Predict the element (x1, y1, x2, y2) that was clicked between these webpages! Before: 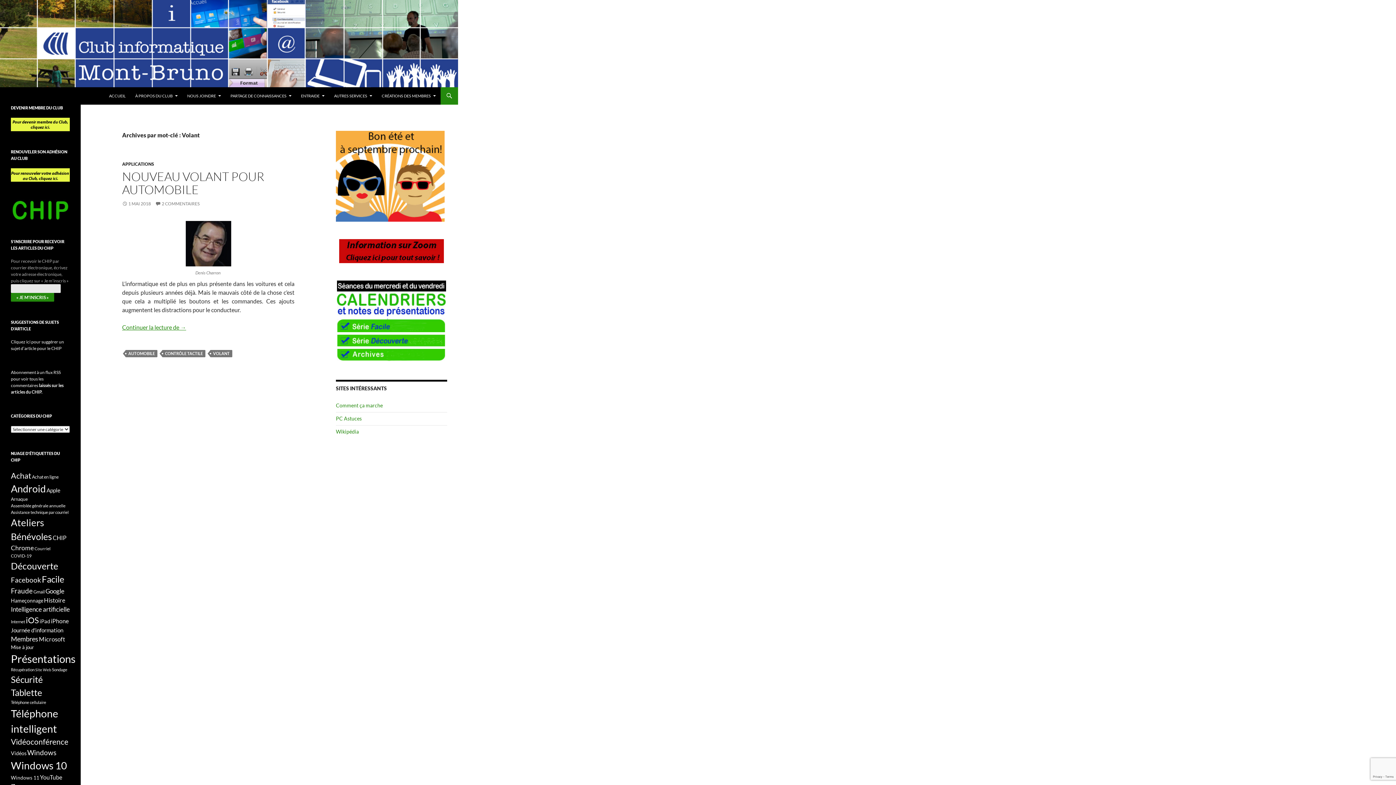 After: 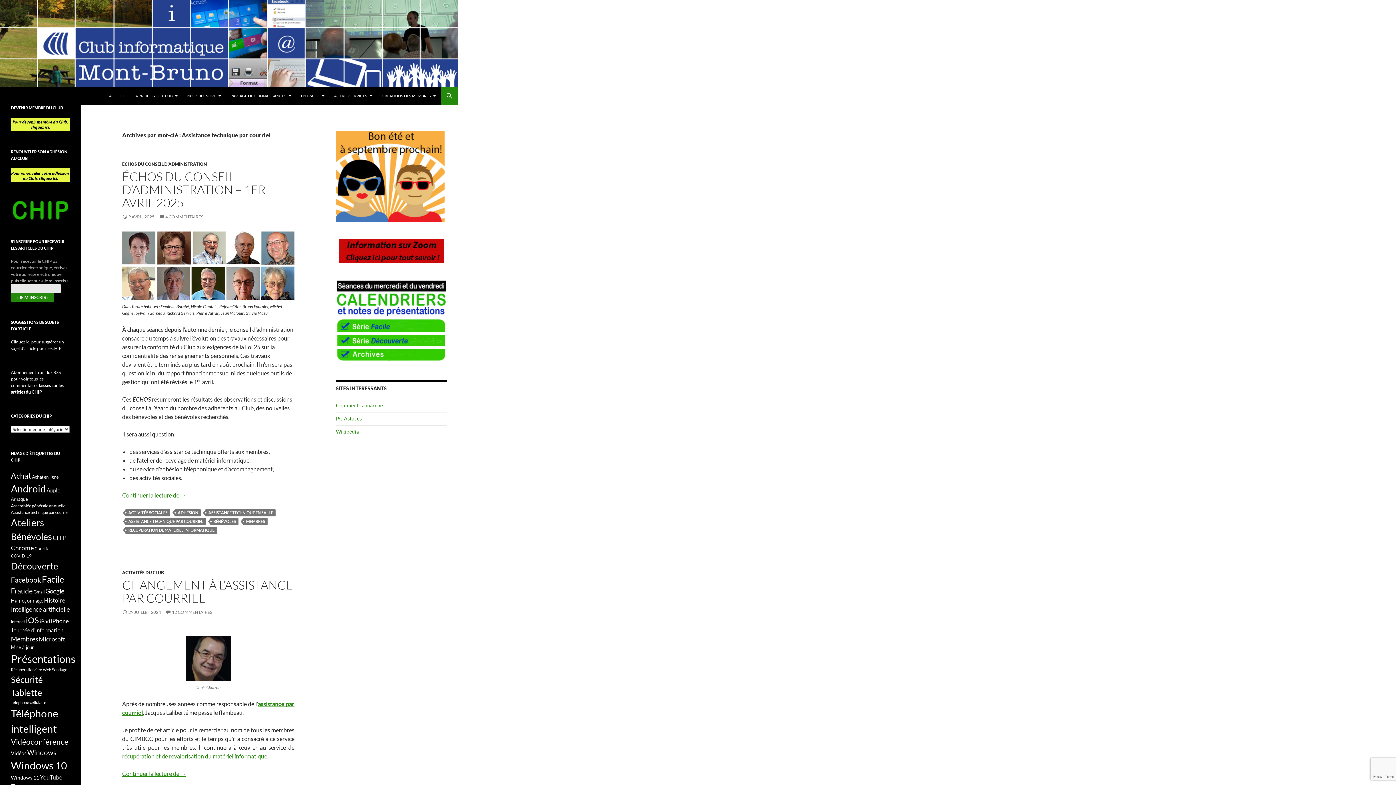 Action: label: Assistance technique par courriel (30 éléments) bbox: (10, 510, 68, 515)